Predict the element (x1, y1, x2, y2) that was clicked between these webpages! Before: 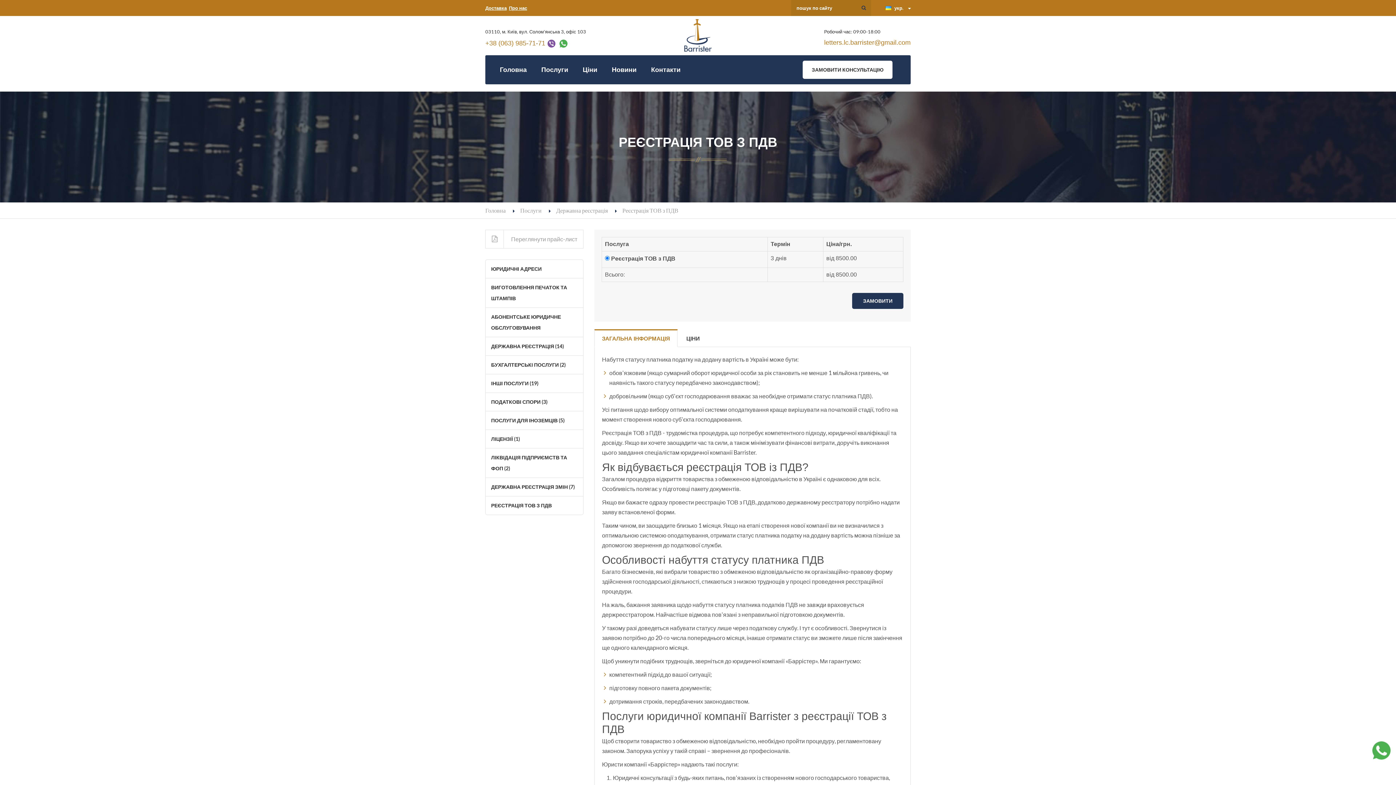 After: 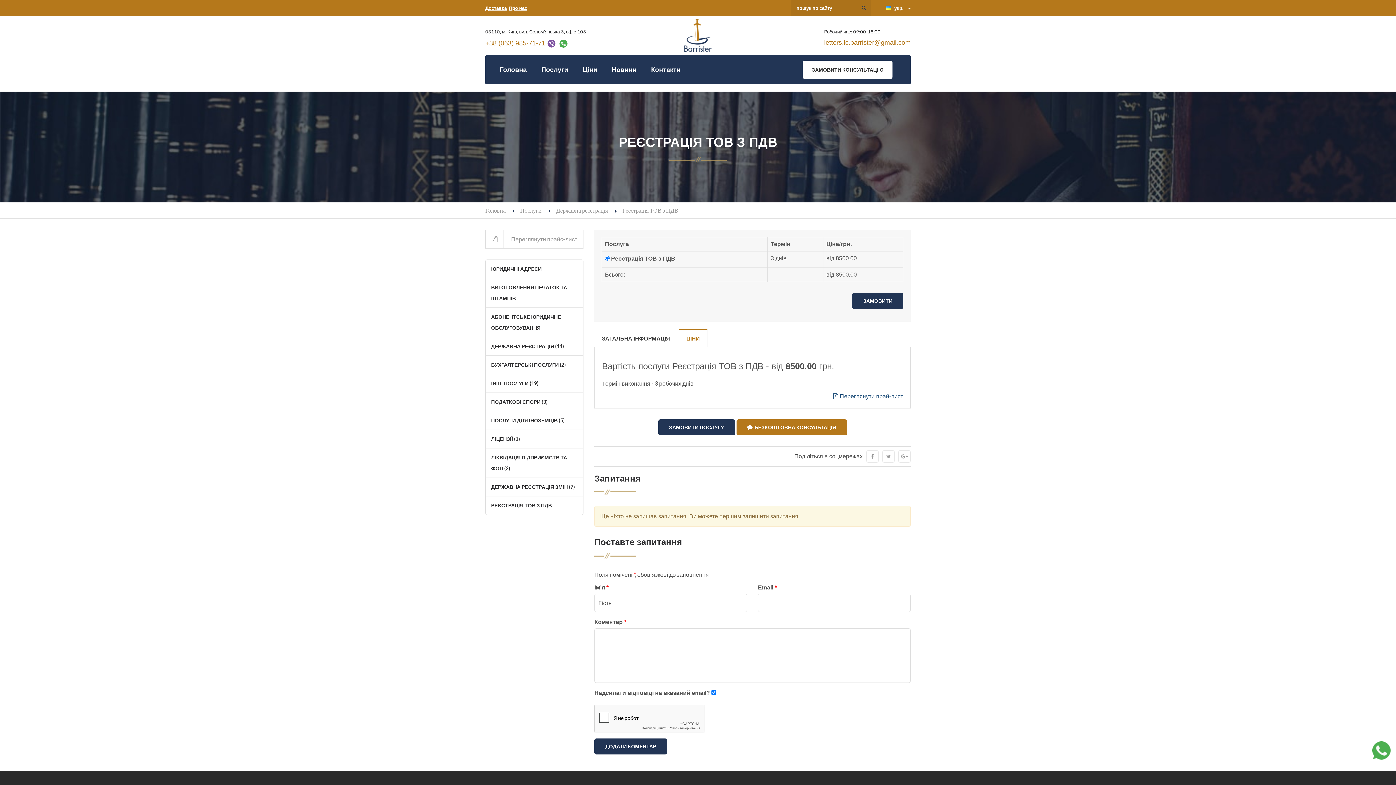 Action: bbox: (678, 329, 707, 347) label: ЦІНИ